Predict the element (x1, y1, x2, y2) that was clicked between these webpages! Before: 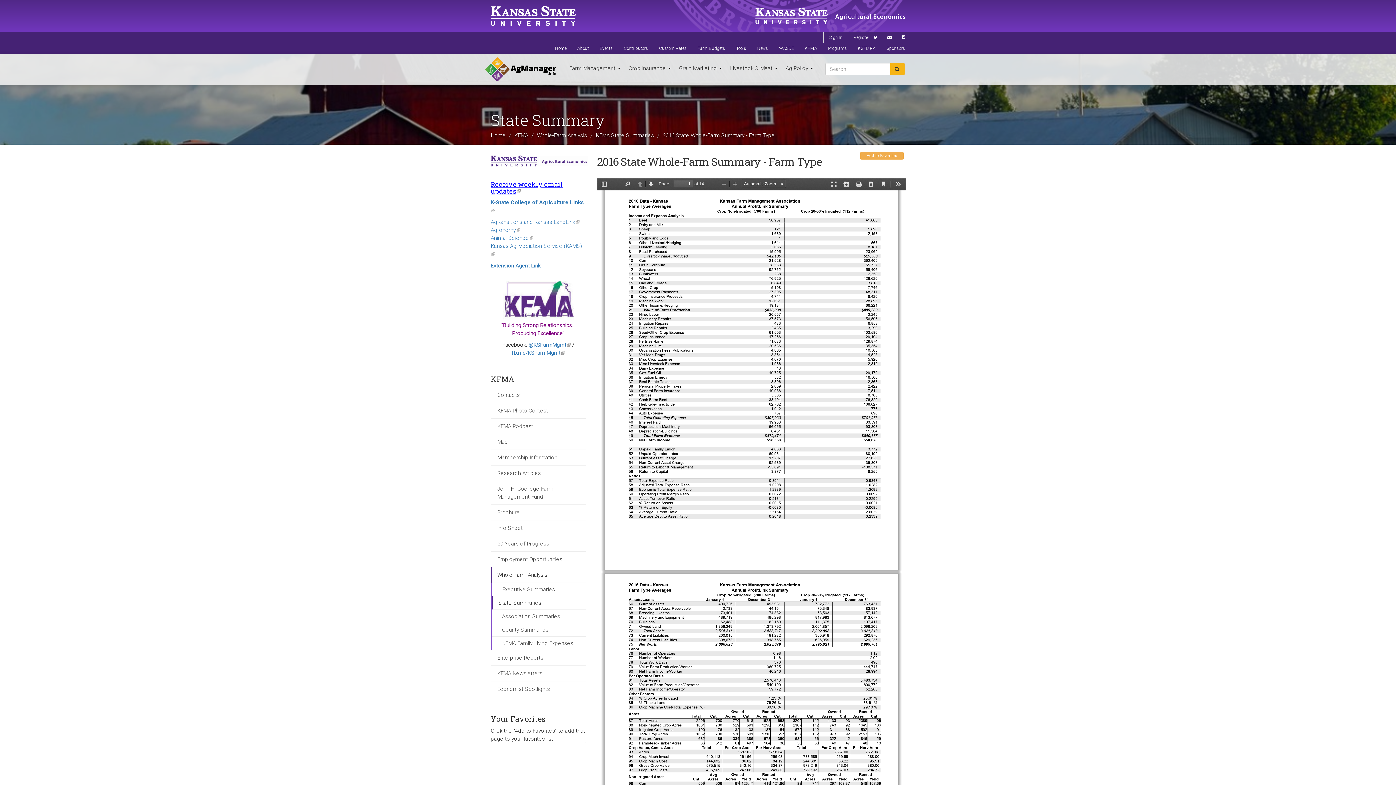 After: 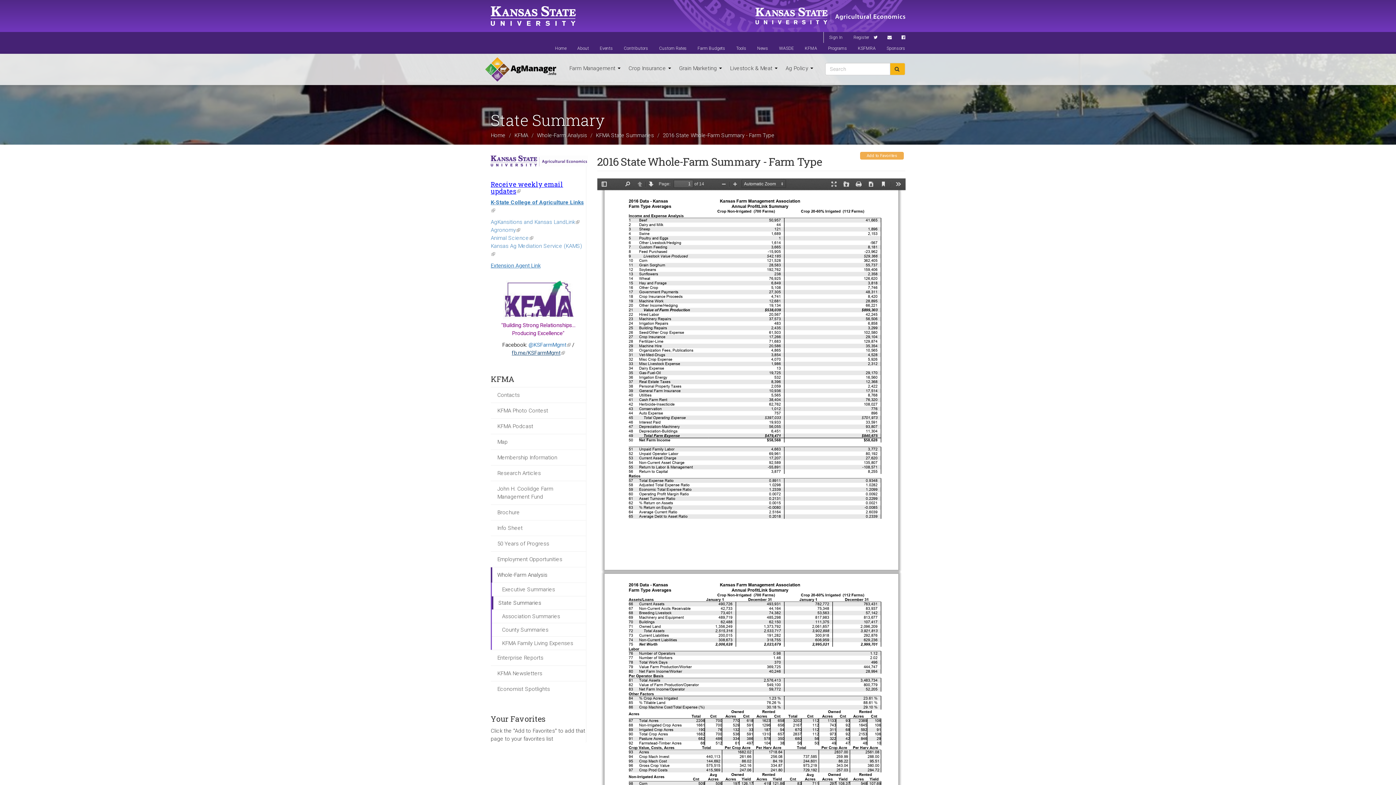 Action: bbox: (511, 349, 565, 356) label: fb.me/KSFarmMgmt
(link is external)